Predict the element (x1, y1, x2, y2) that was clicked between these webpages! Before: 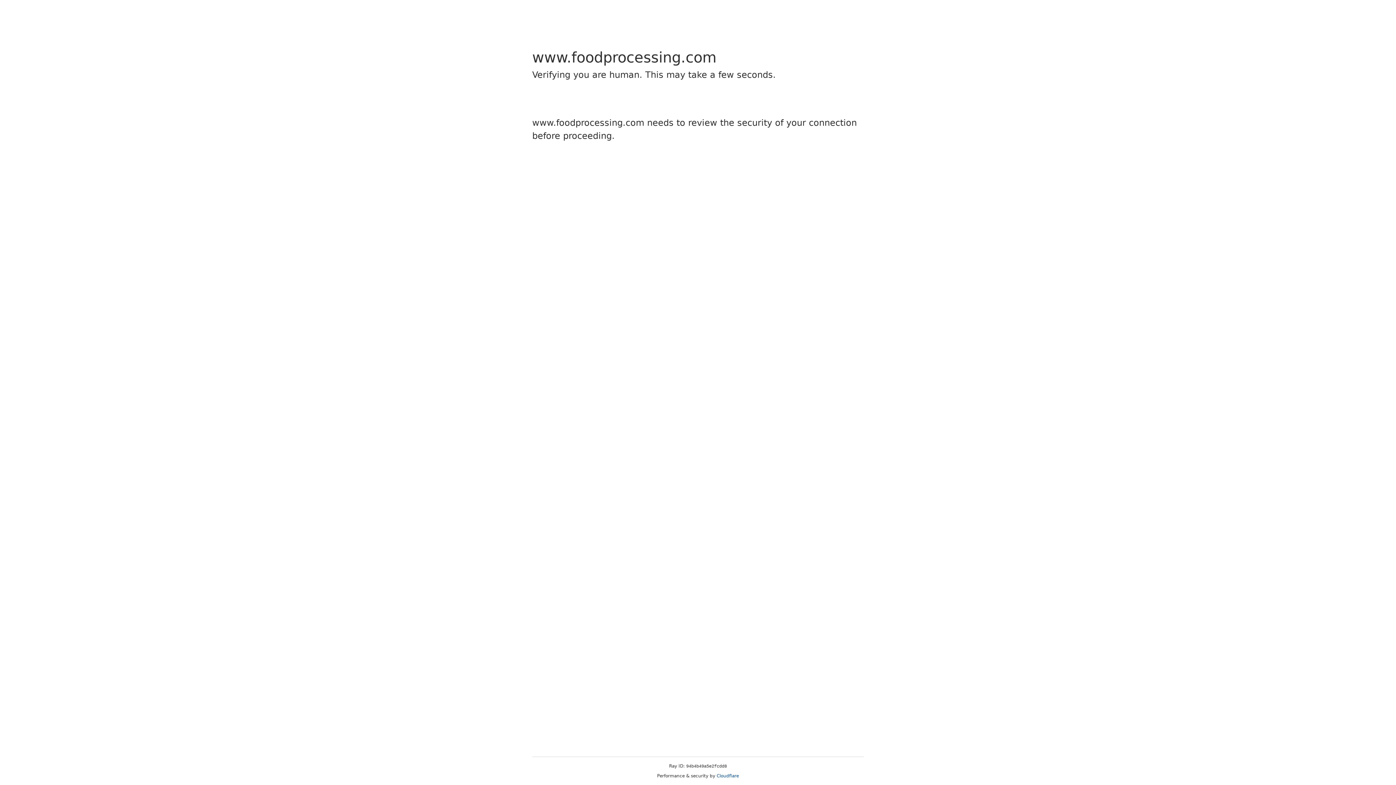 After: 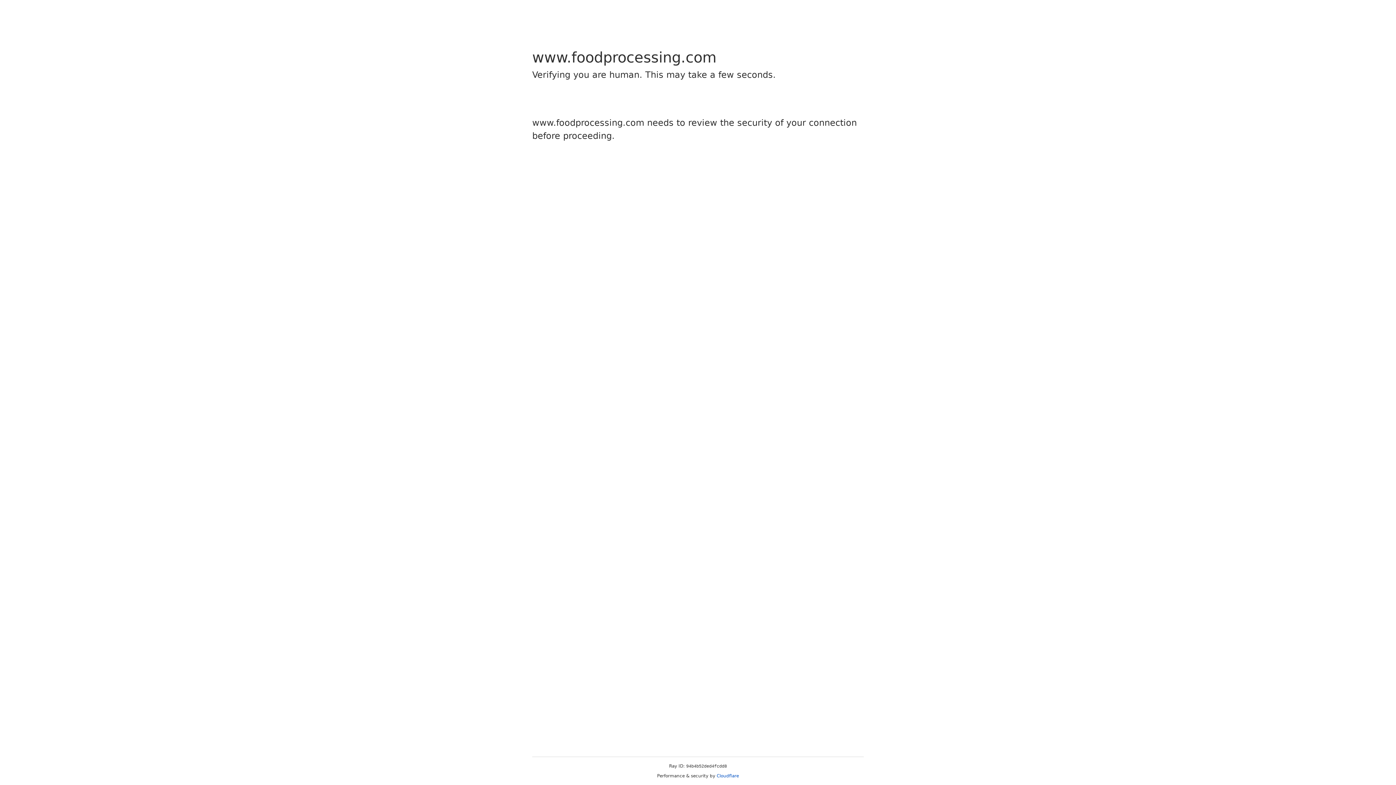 Action: bbox: (716, 773, 739, 778) label: Cloudflare